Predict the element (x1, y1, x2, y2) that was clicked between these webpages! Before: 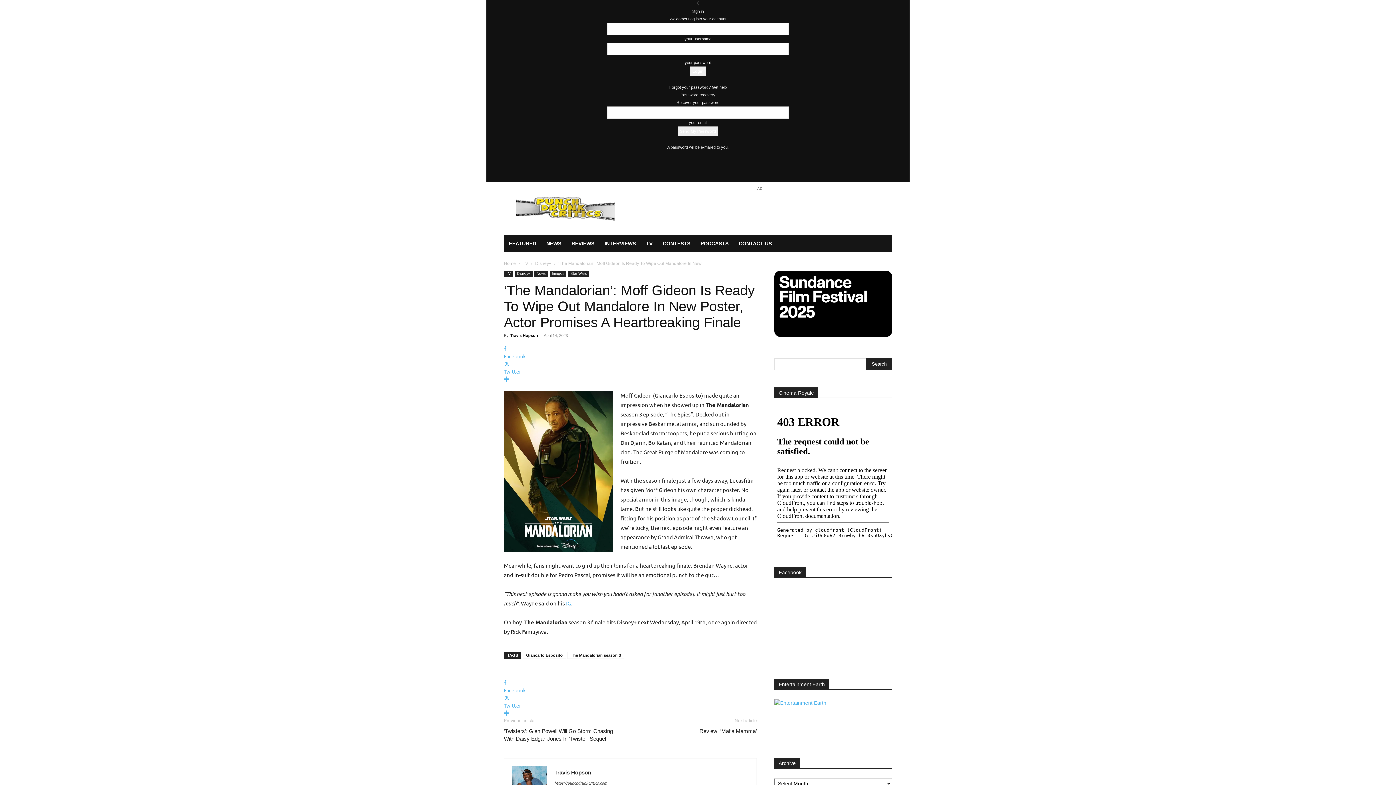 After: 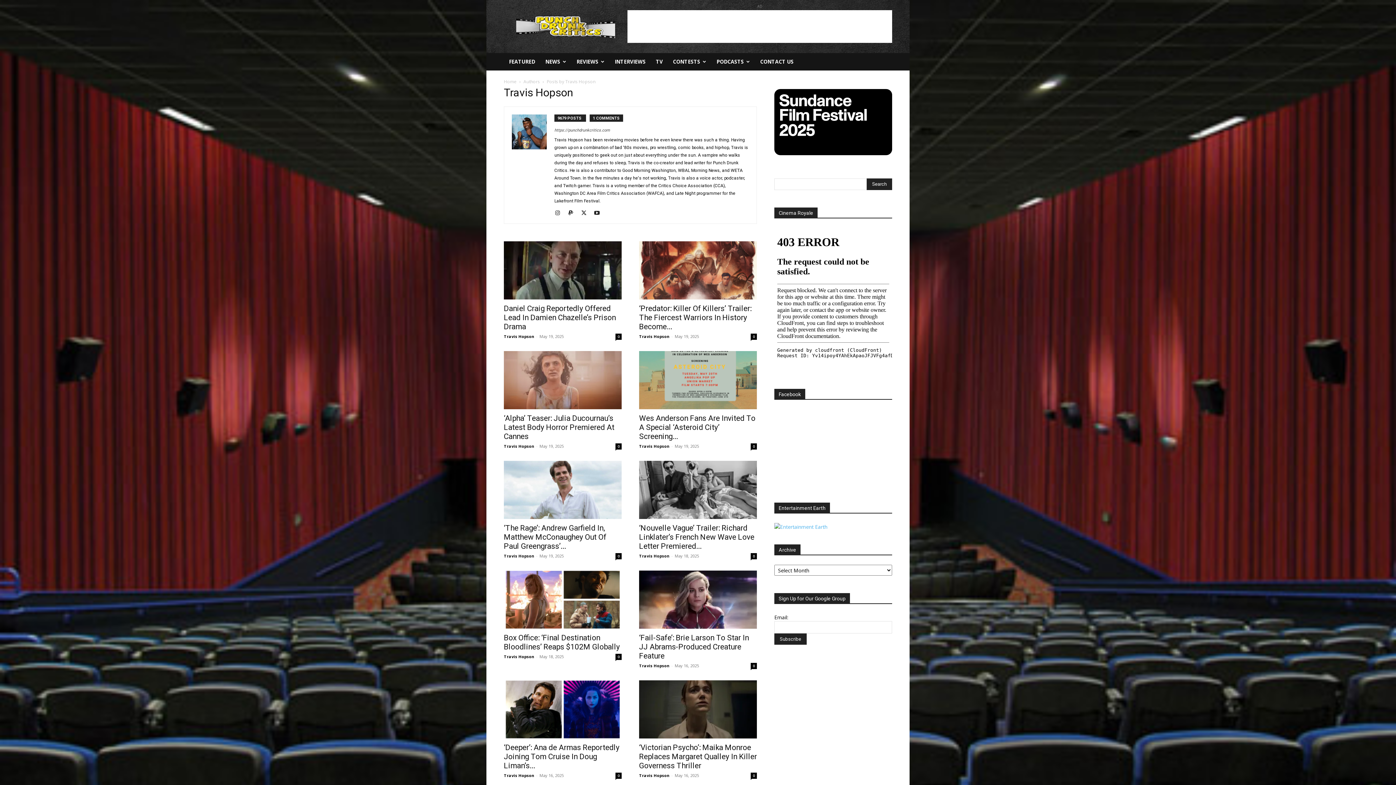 Action: bbox: (510, 333, 538, 337) label: Travis Hopson